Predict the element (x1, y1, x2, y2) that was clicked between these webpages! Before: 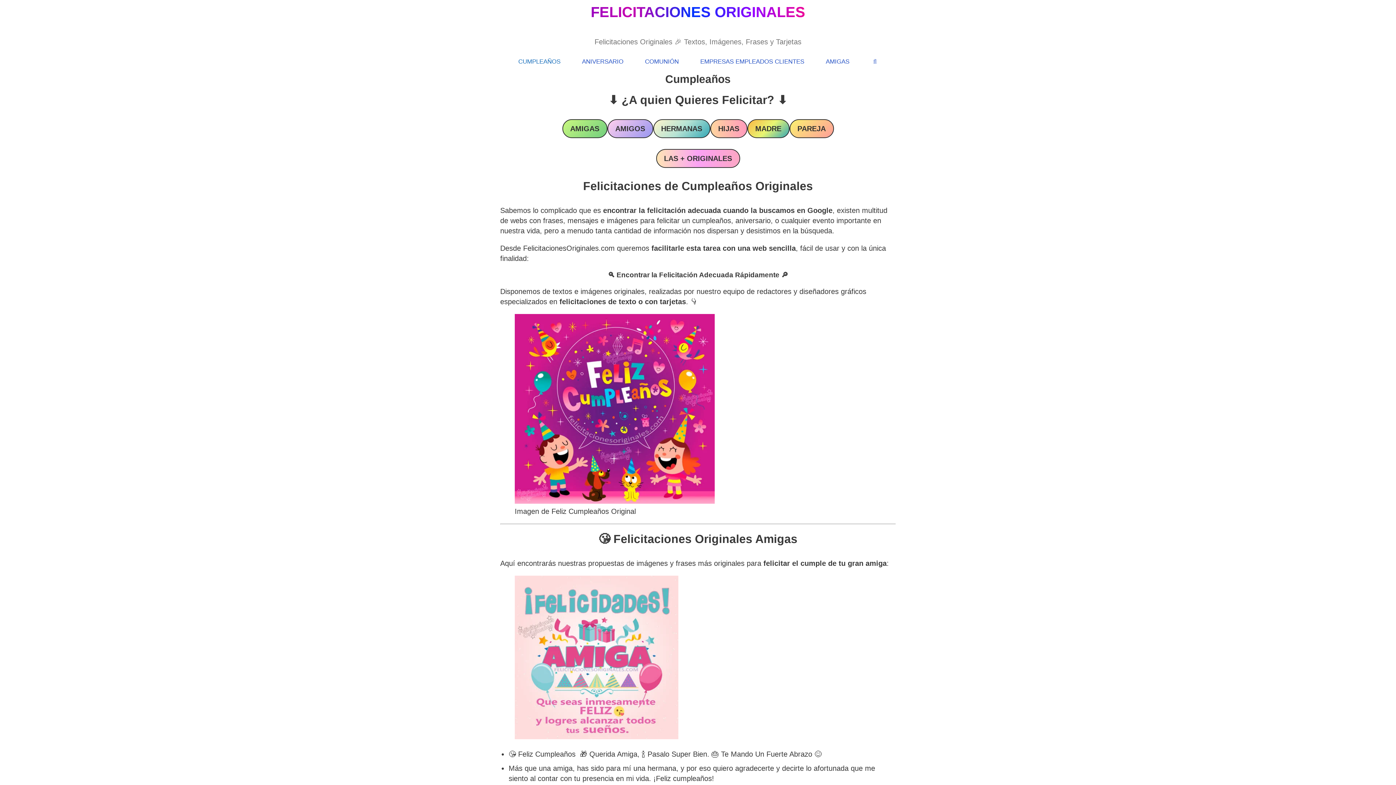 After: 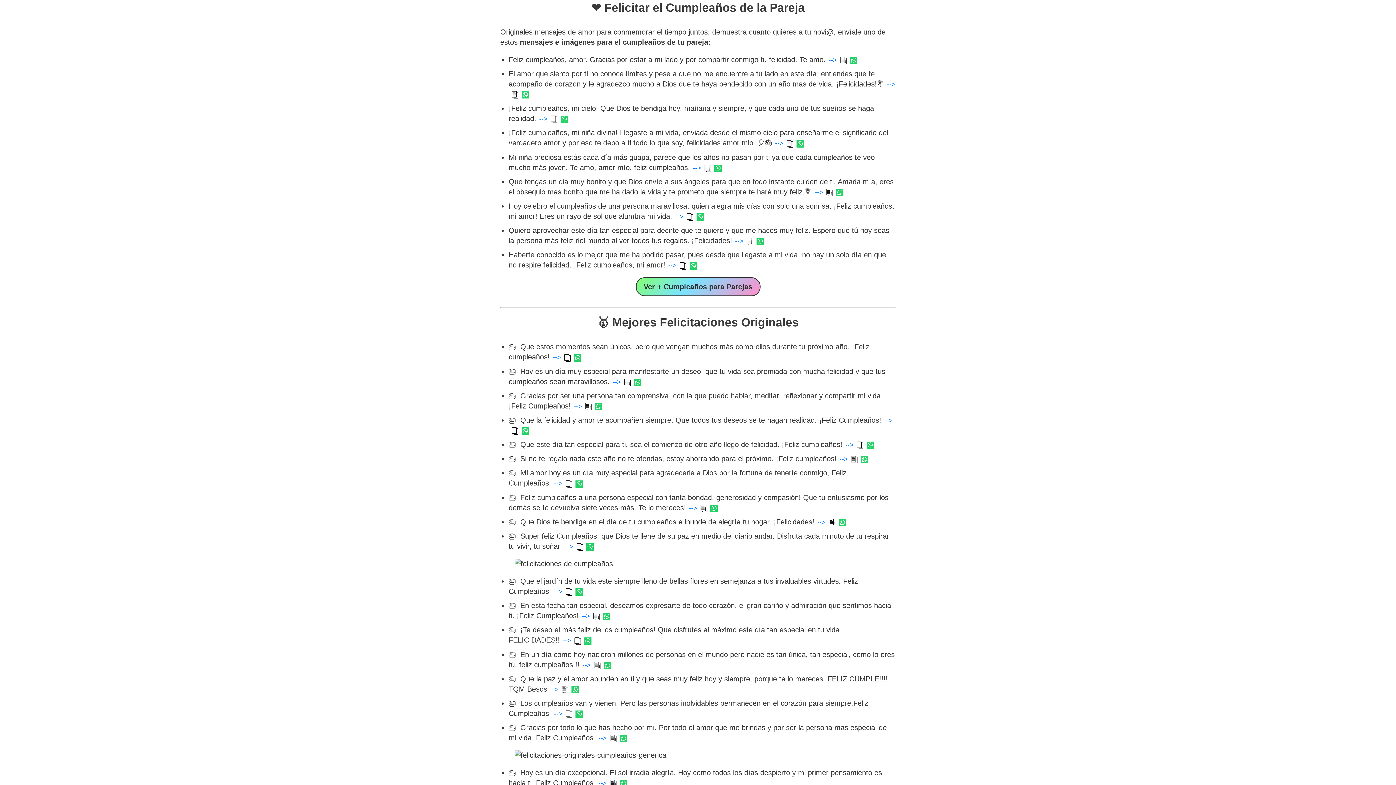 Action: label: PAREJA bbox: (789, 119, 834, 138)